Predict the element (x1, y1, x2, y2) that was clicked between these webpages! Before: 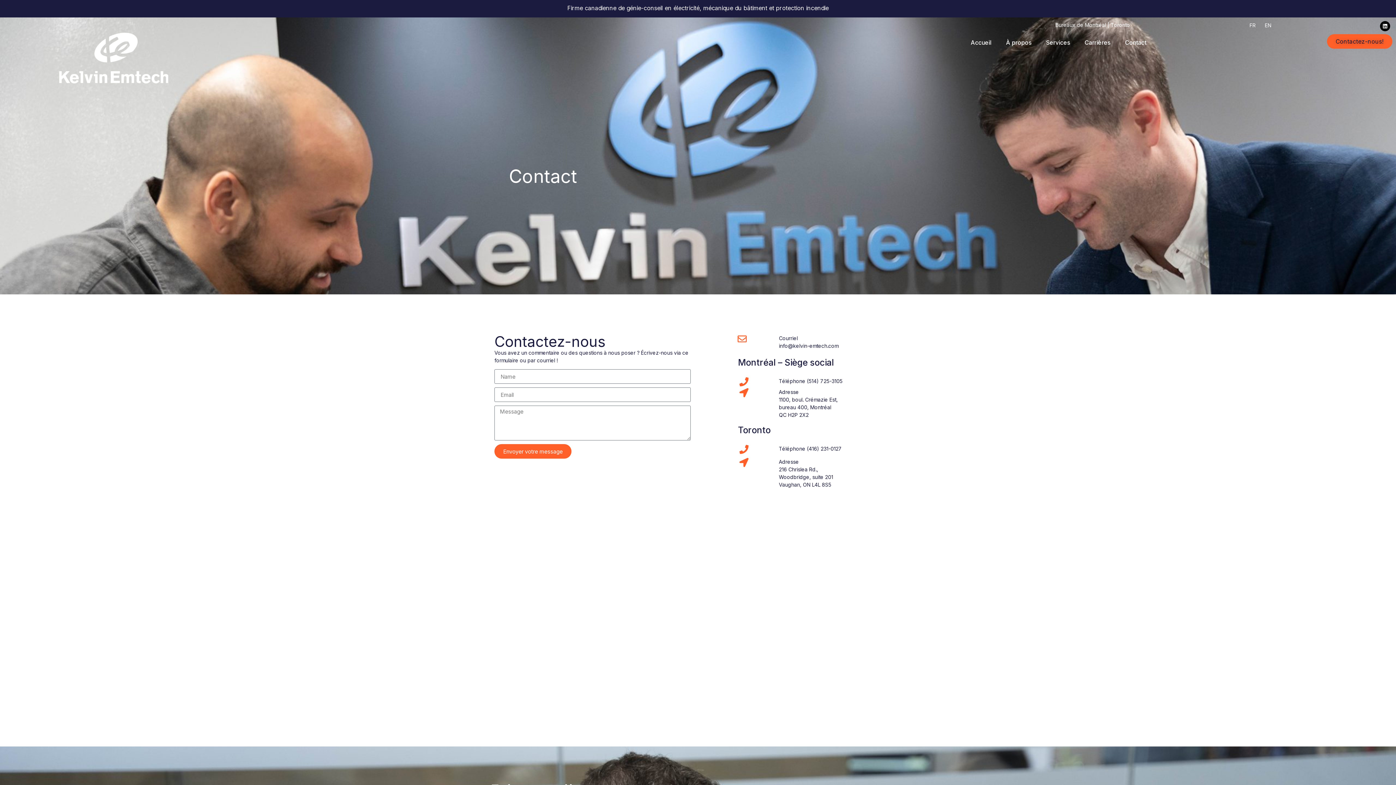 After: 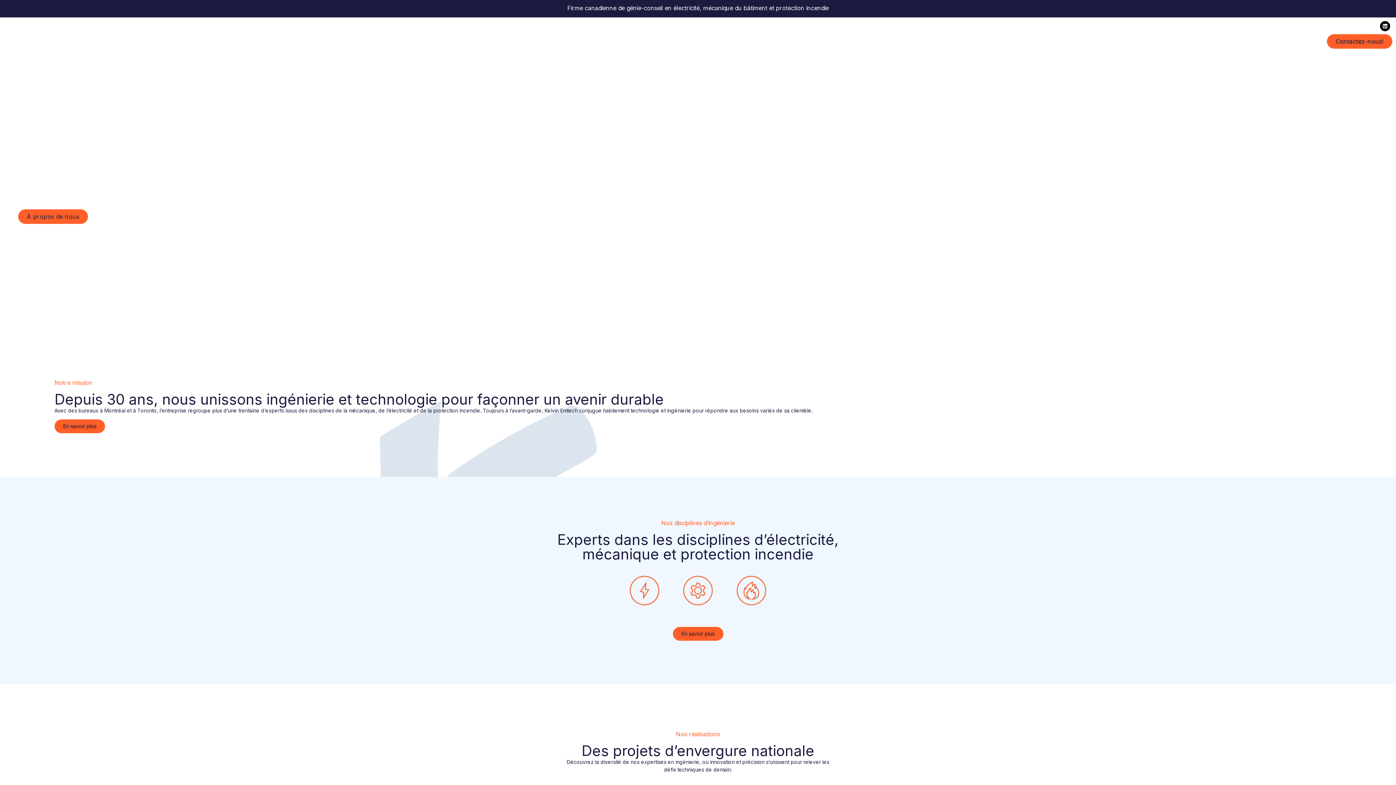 Action: bbox: (963, 34, 999, 50) label: Accueil